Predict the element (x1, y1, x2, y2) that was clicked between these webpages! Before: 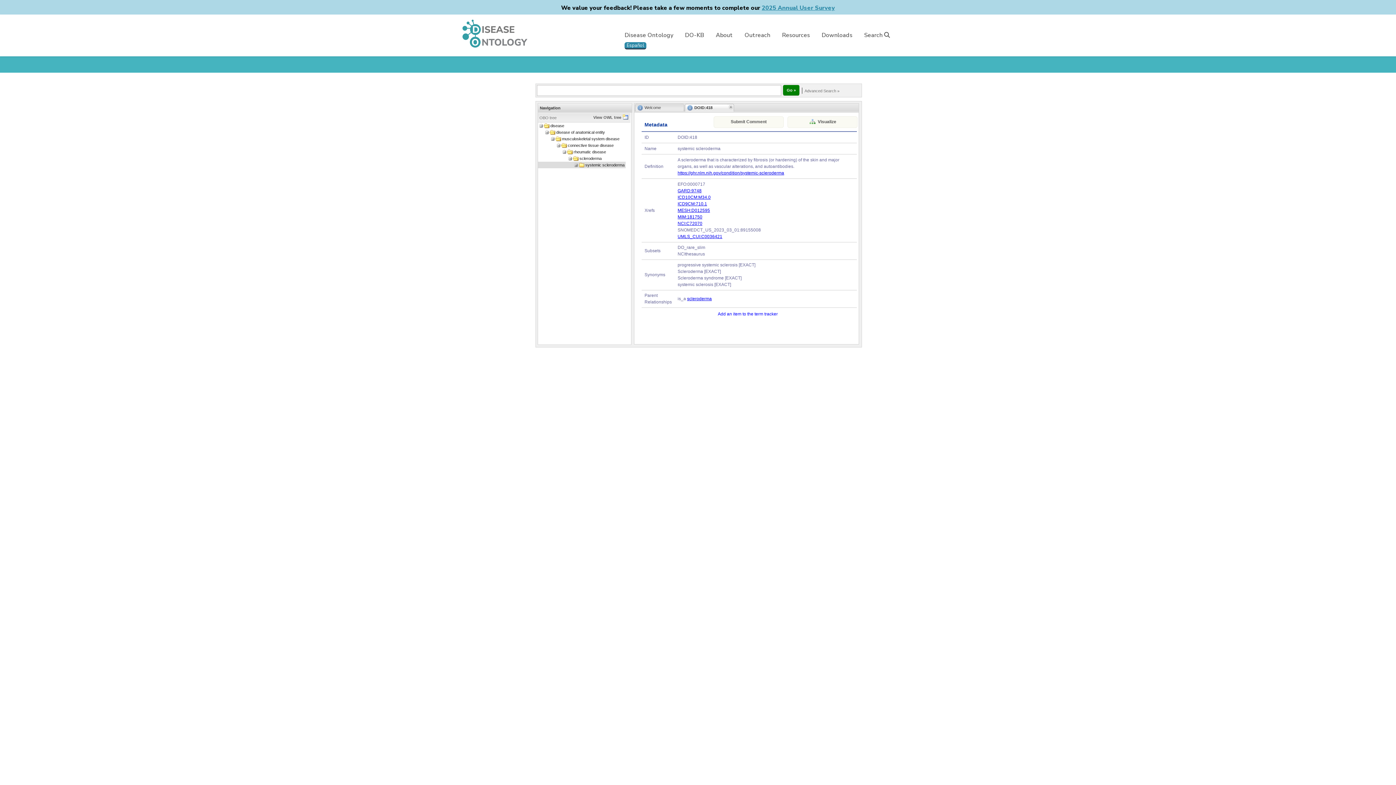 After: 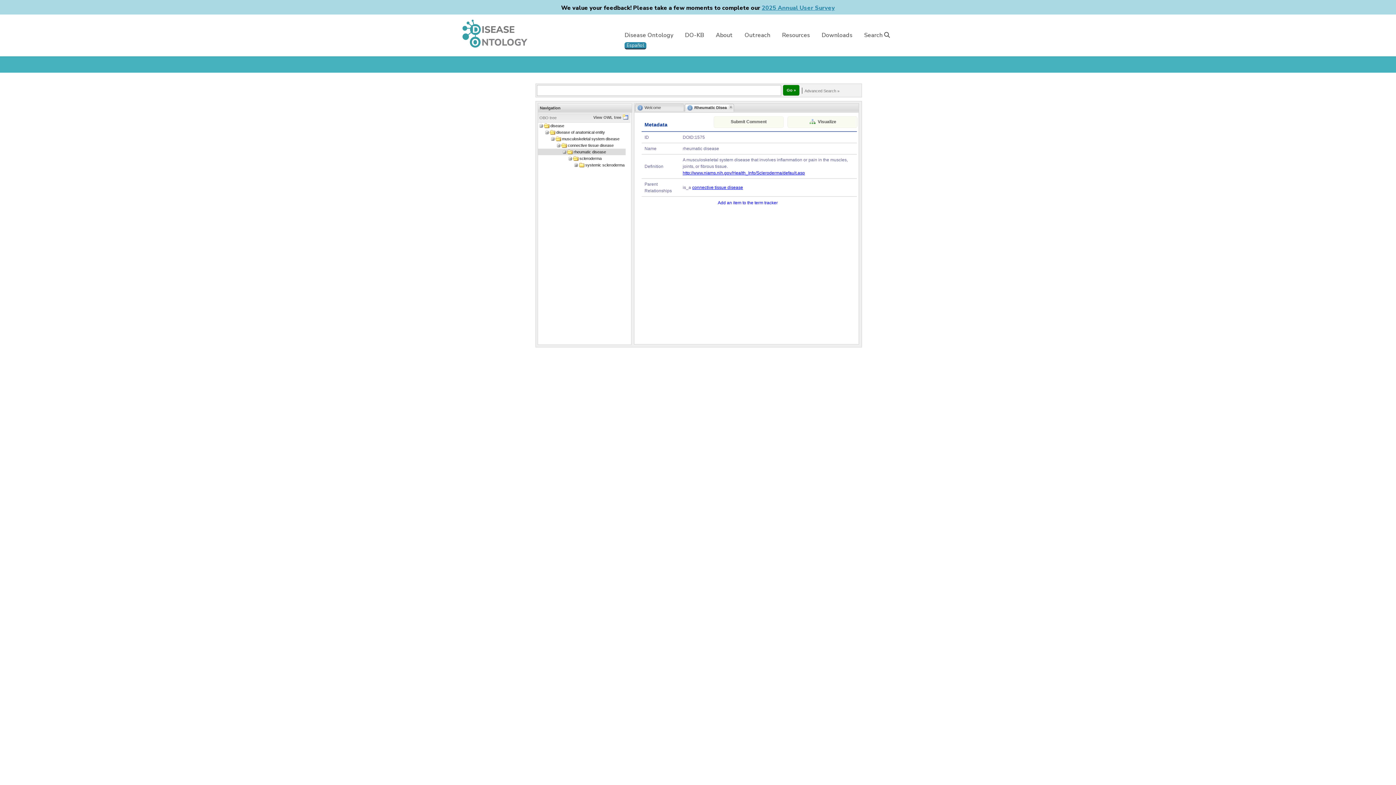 Action: bbox: (573, 149, 607, 154) label: rheumatic disease